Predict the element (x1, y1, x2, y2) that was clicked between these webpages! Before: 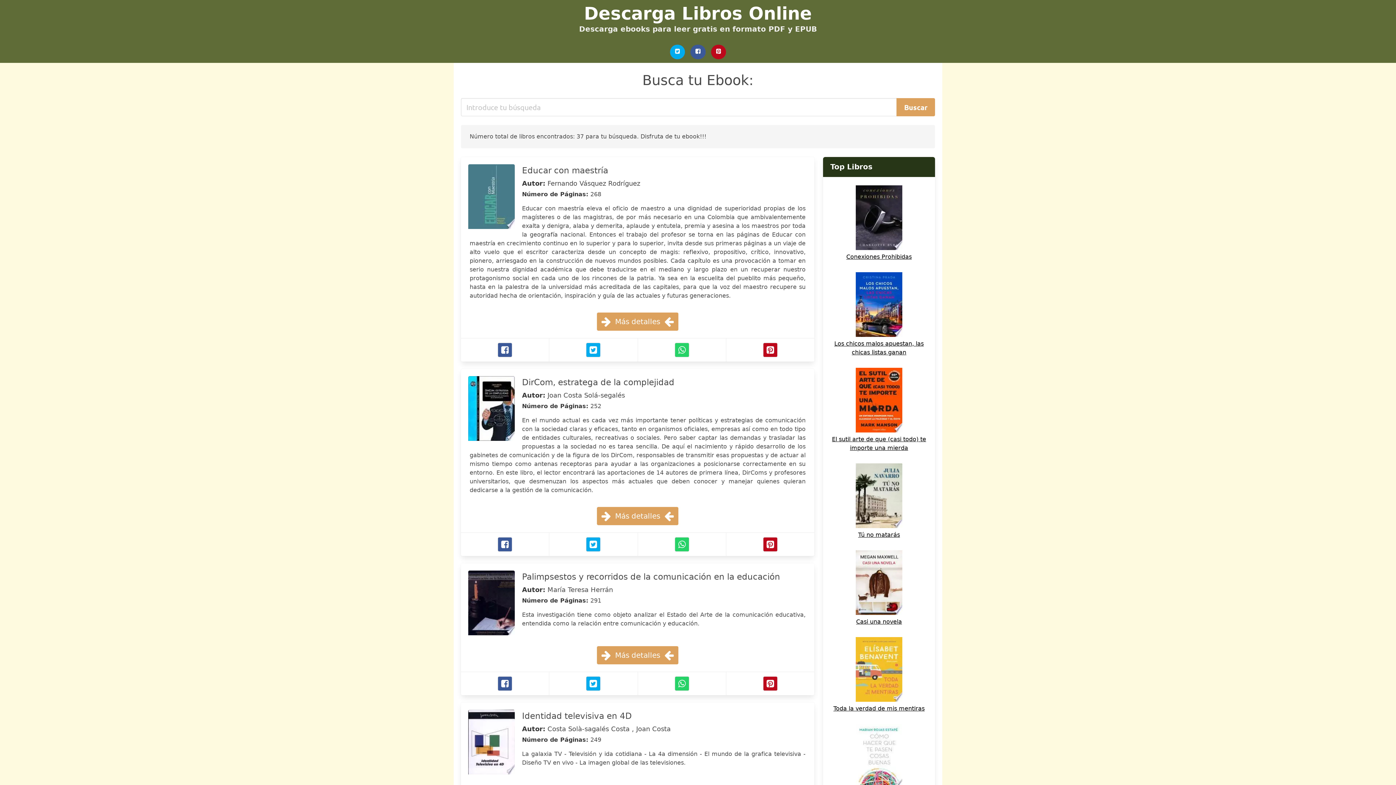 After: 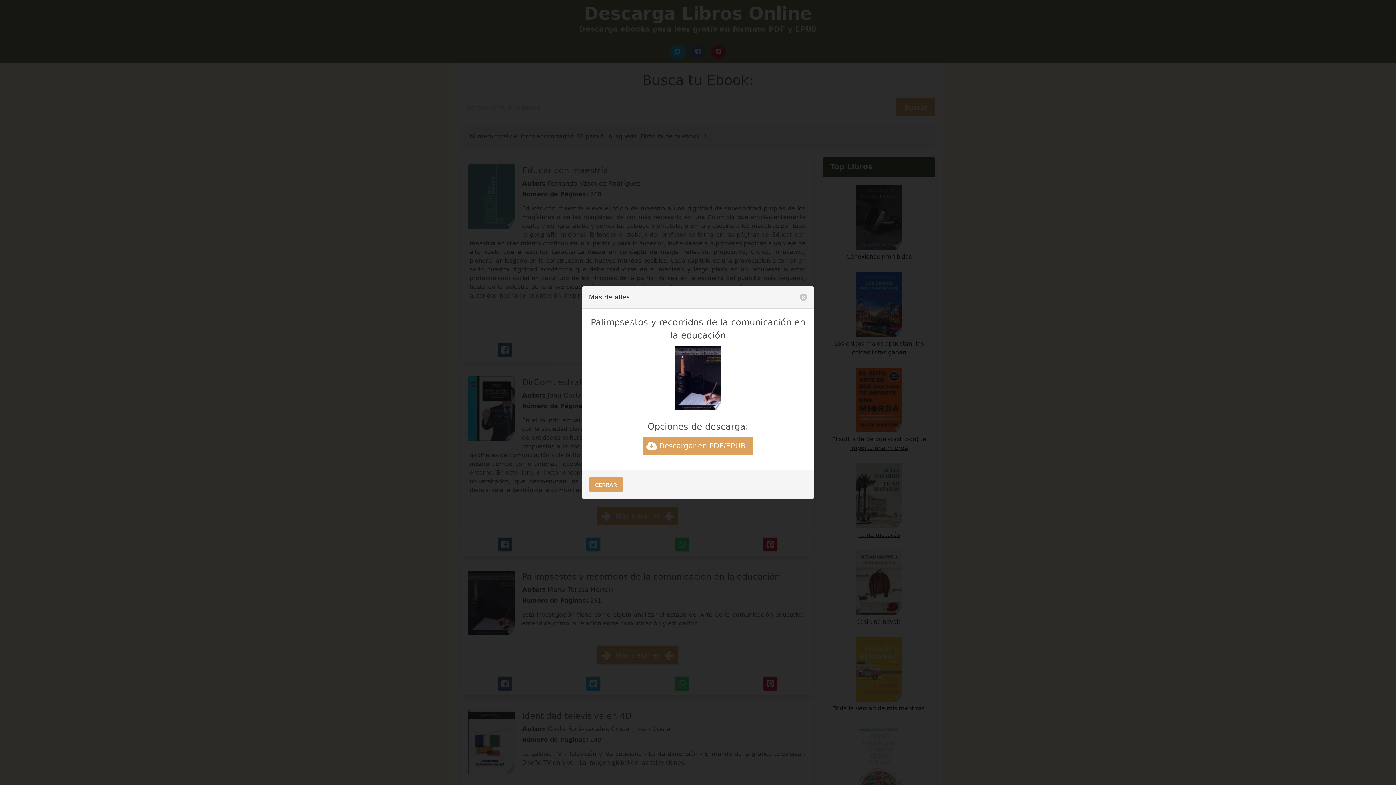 Action: bbox: (597, 646, 678, 664) label: Más detalles